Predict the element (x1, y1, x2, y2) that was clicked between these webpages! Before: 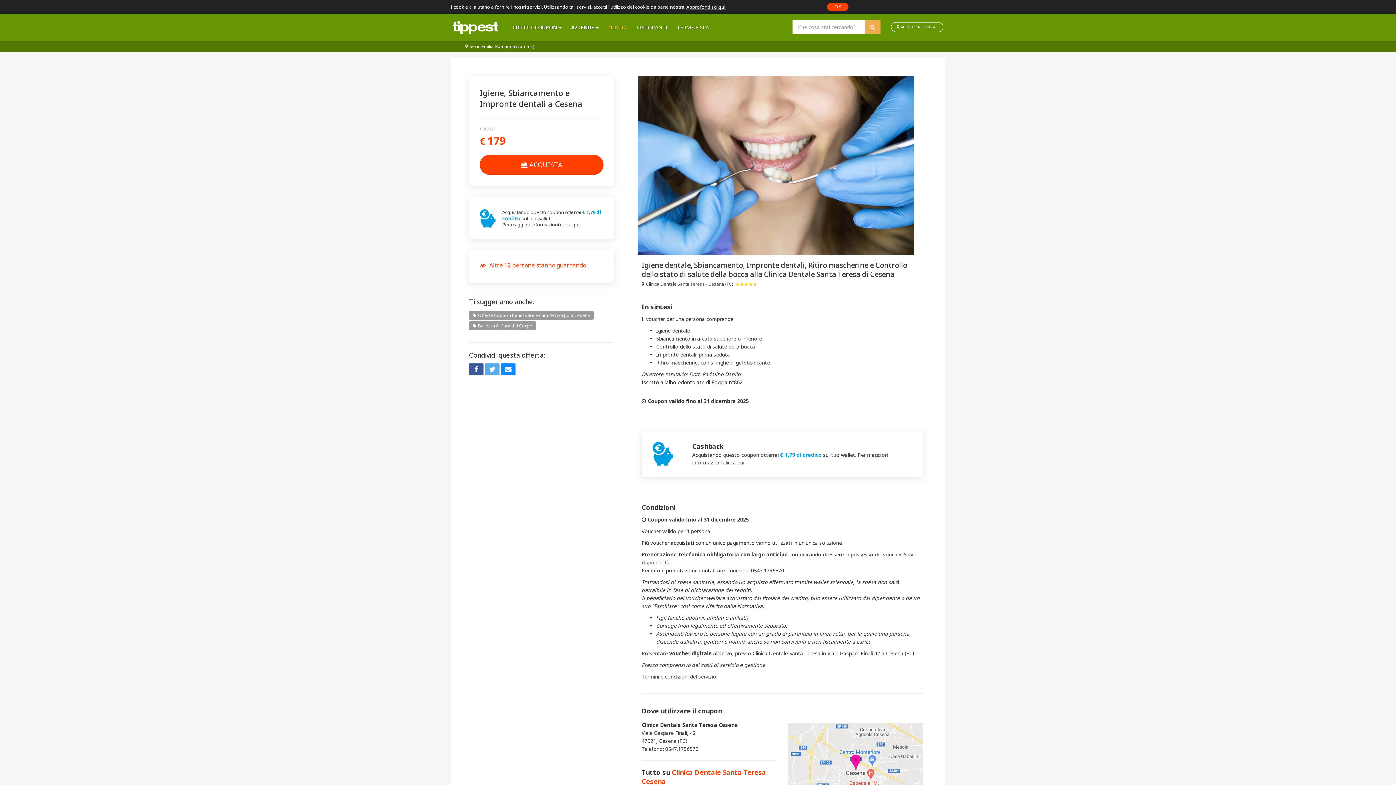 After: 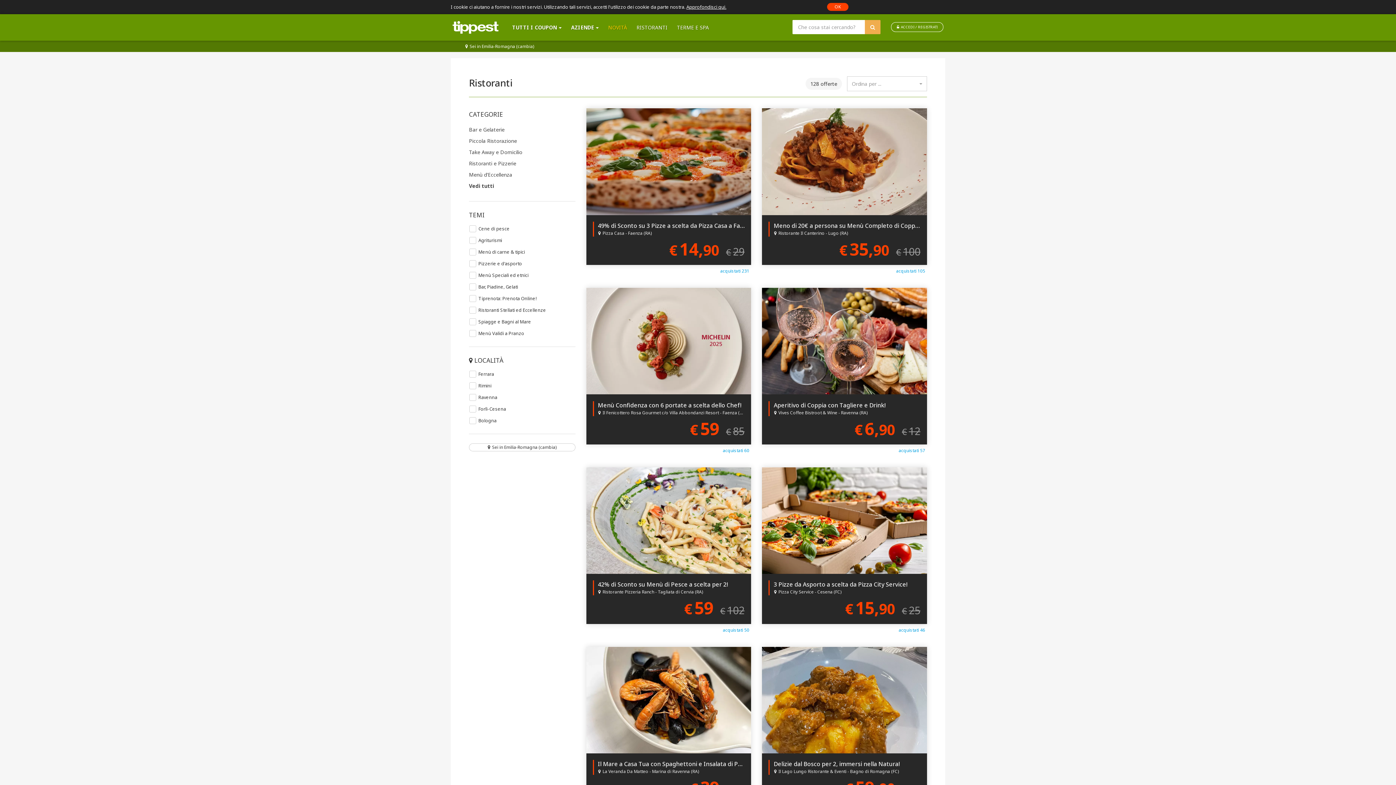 Action: label: RISTORANTI bbox: (632, 21, 672, 33)